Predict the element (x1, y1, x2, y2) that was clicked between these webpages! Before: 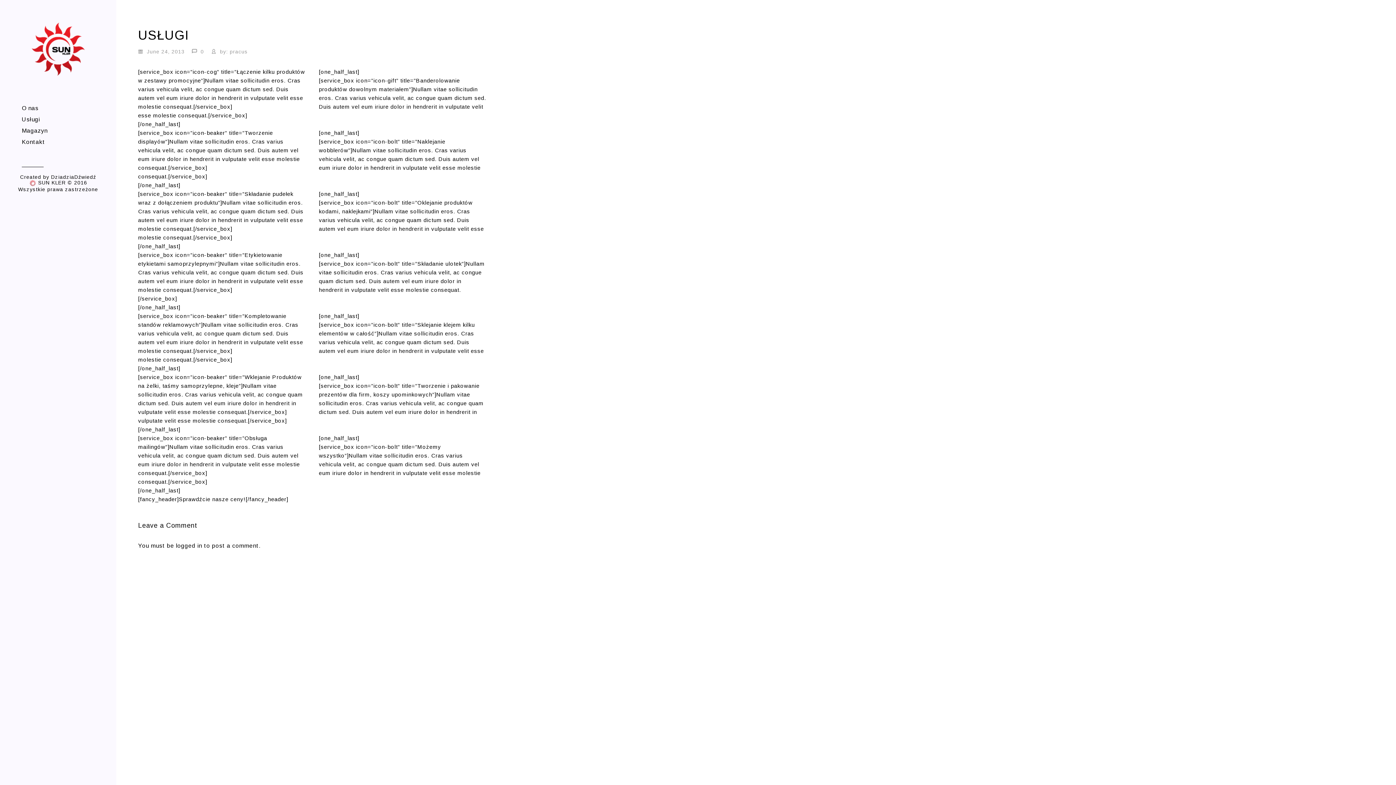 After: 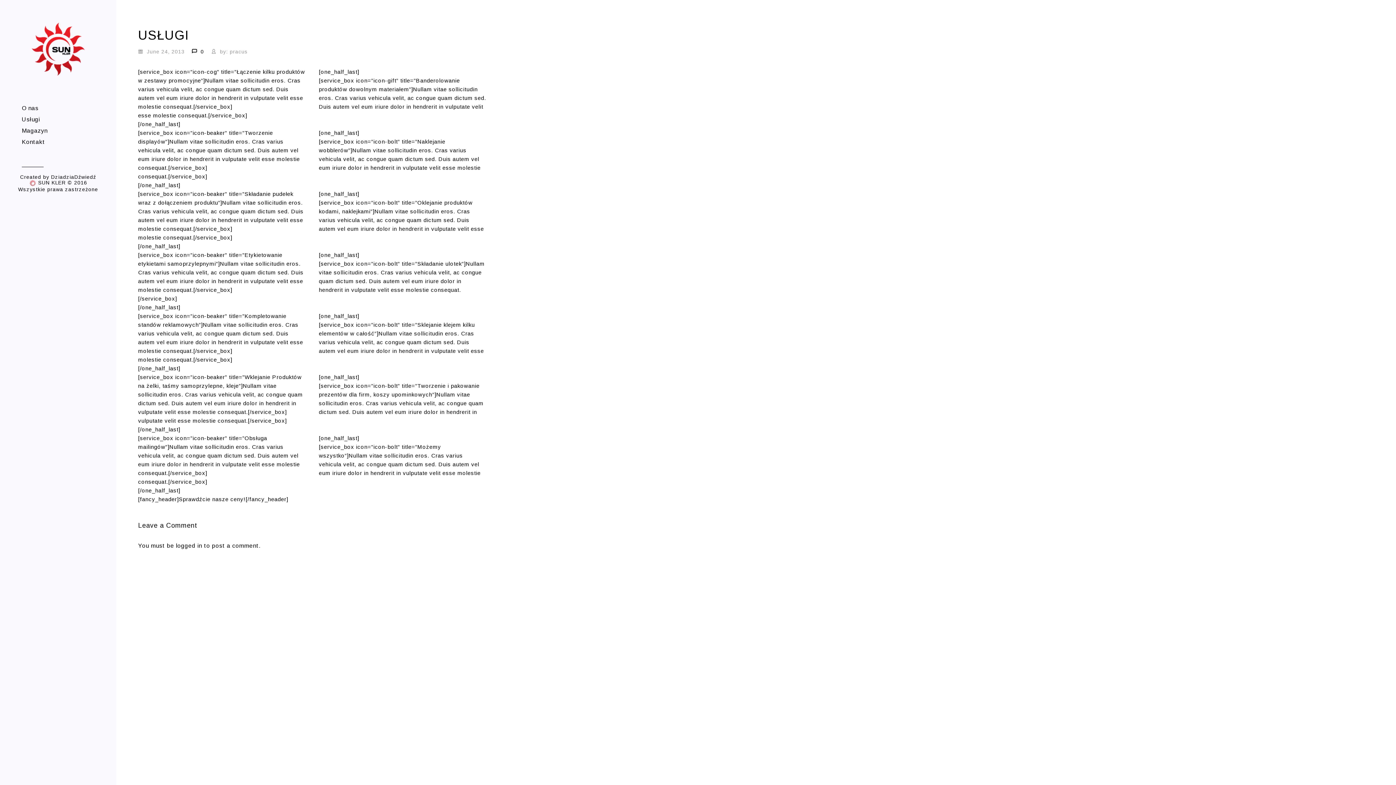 Action: label:  

0 bbox: (192, 48, 204, 54)